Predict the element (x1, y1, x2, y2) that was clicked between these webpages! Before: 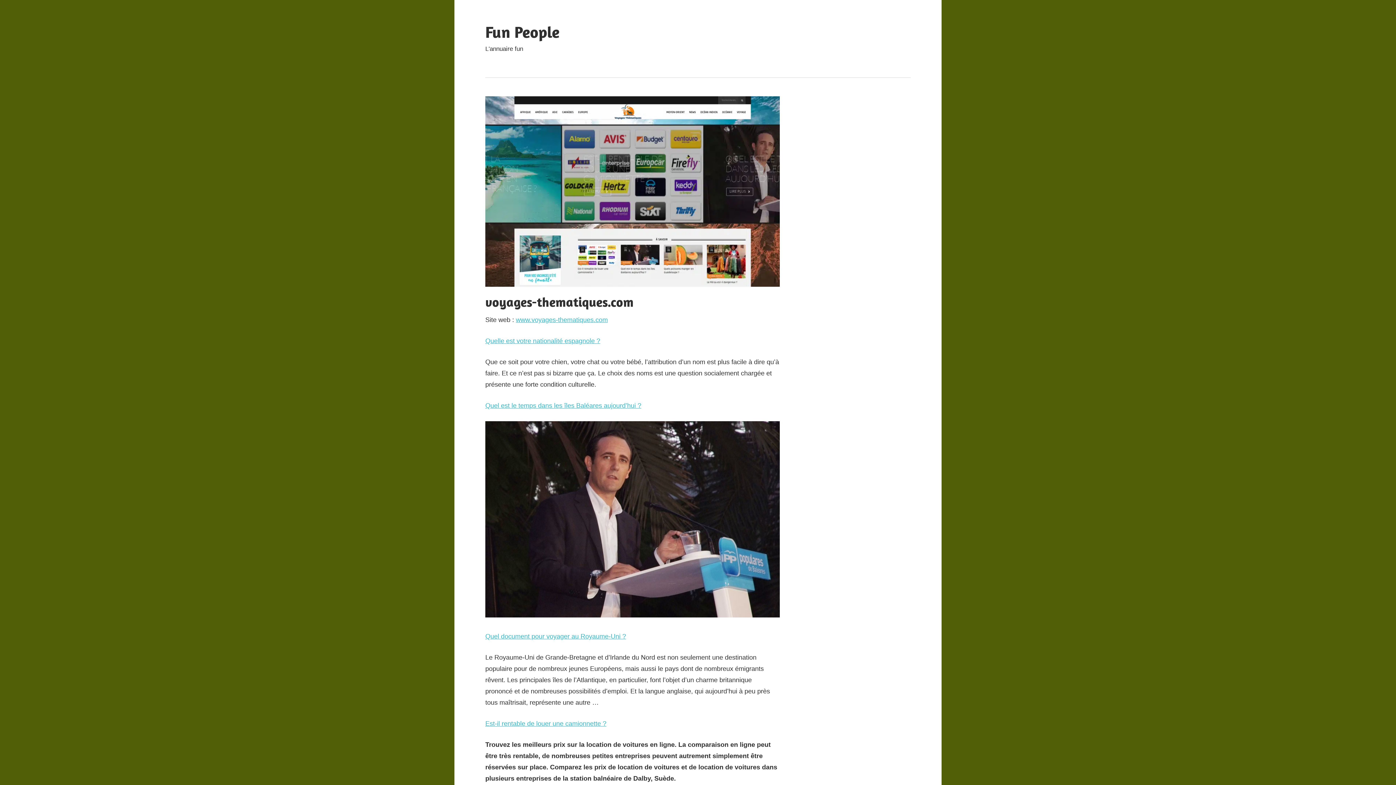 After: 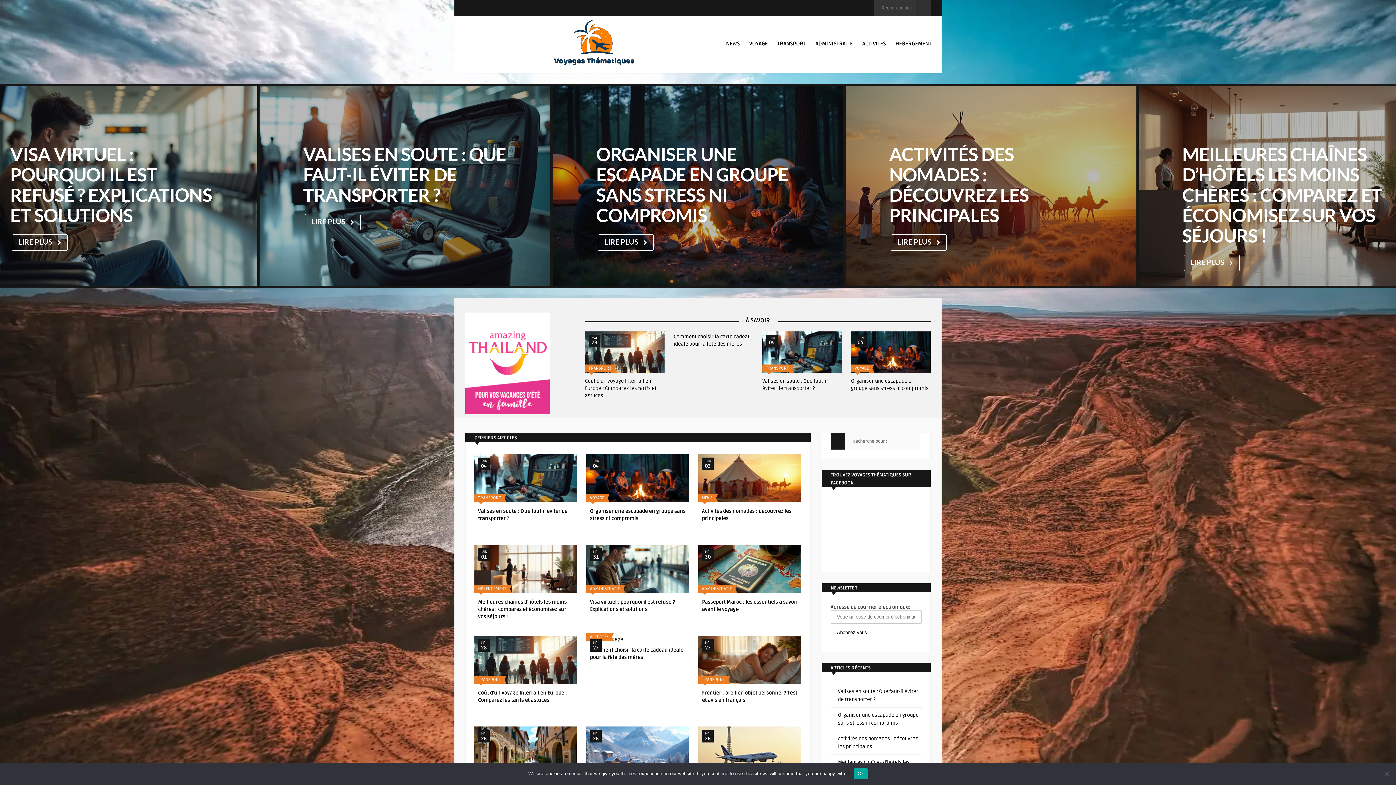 Action: bbox: (516, 316, 608, 323) label: www.voyages-thematiques.com